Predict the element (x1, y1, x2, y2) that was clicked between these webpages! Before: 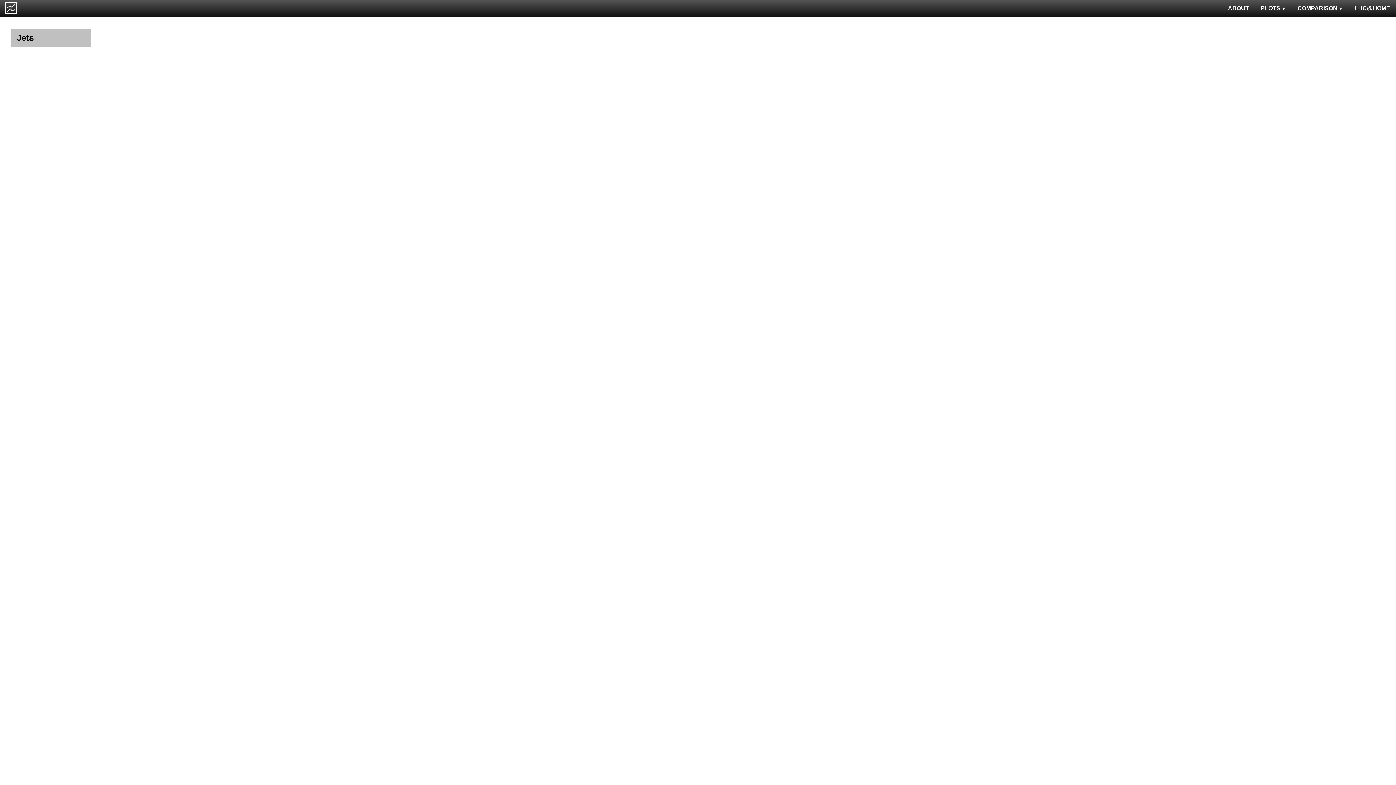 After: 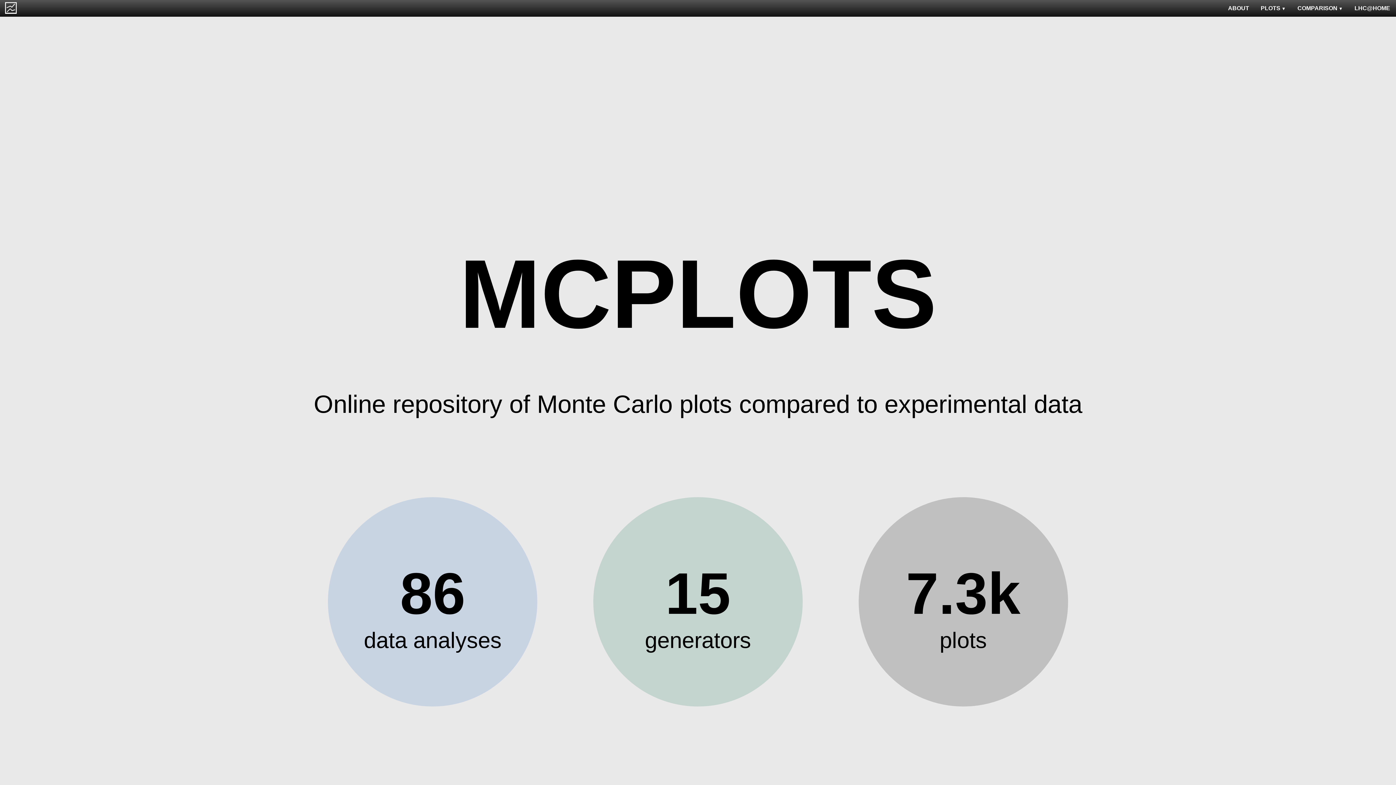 Action: bbox: (0, 0, 21, 15)